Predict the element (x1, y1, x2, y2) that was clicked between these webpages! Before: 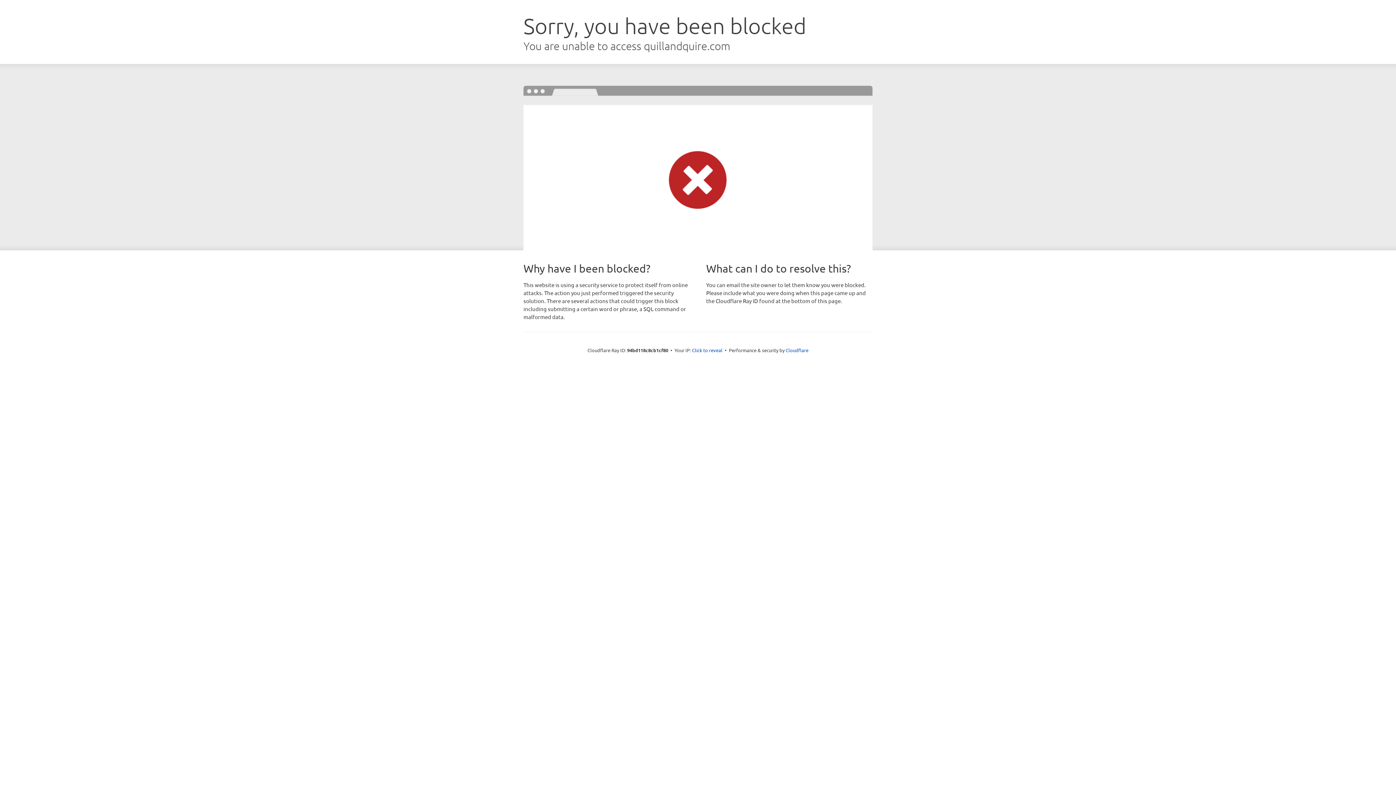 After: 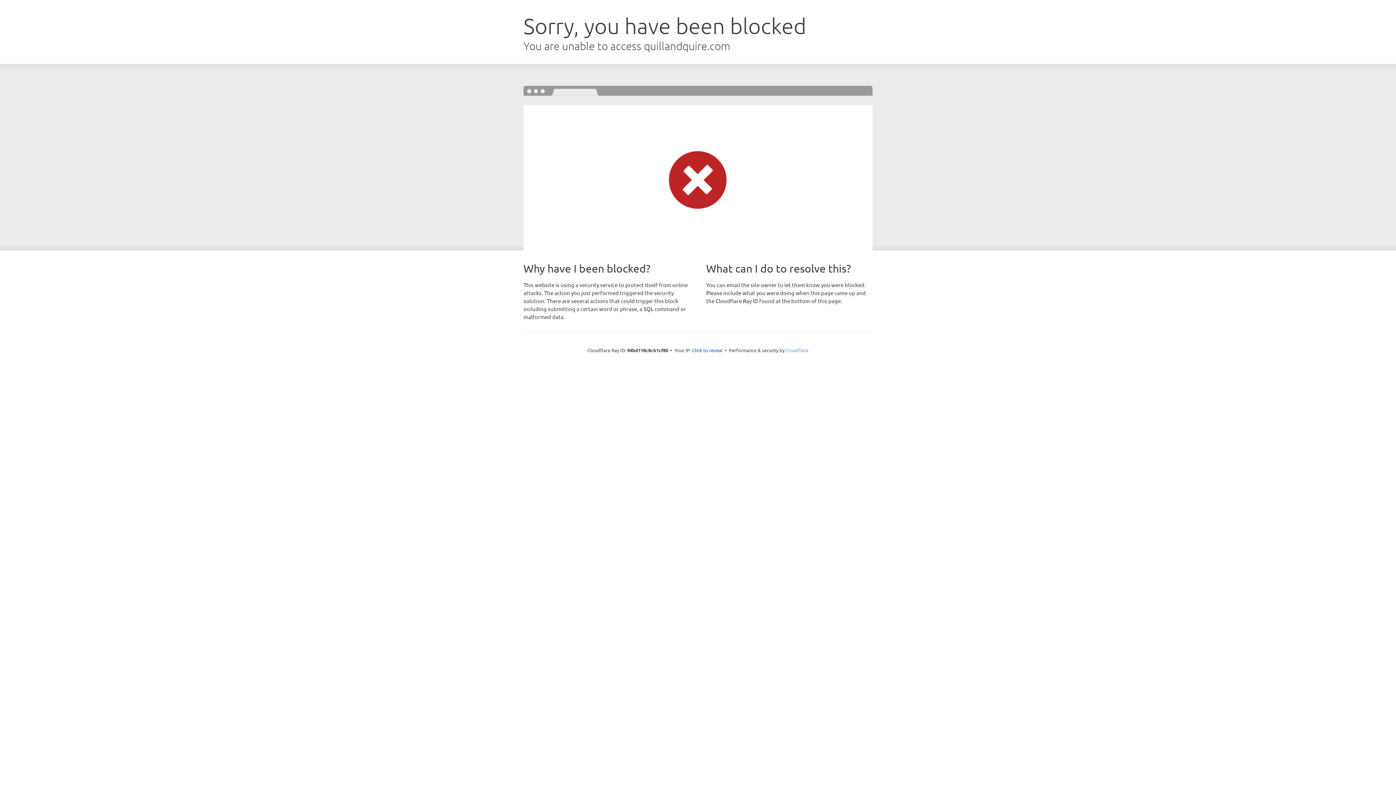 Action: bbox: (785, 347, 808, 353) label: Cloudflare